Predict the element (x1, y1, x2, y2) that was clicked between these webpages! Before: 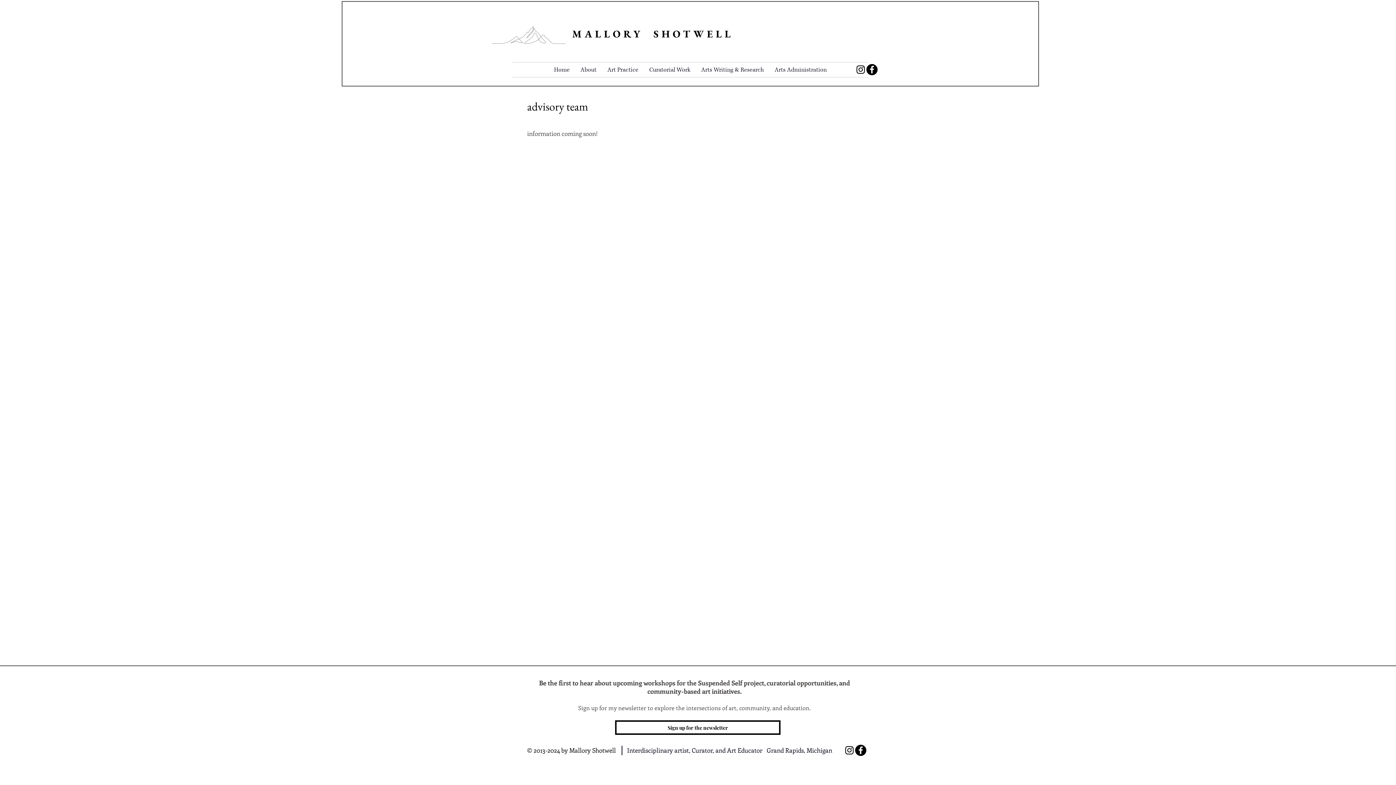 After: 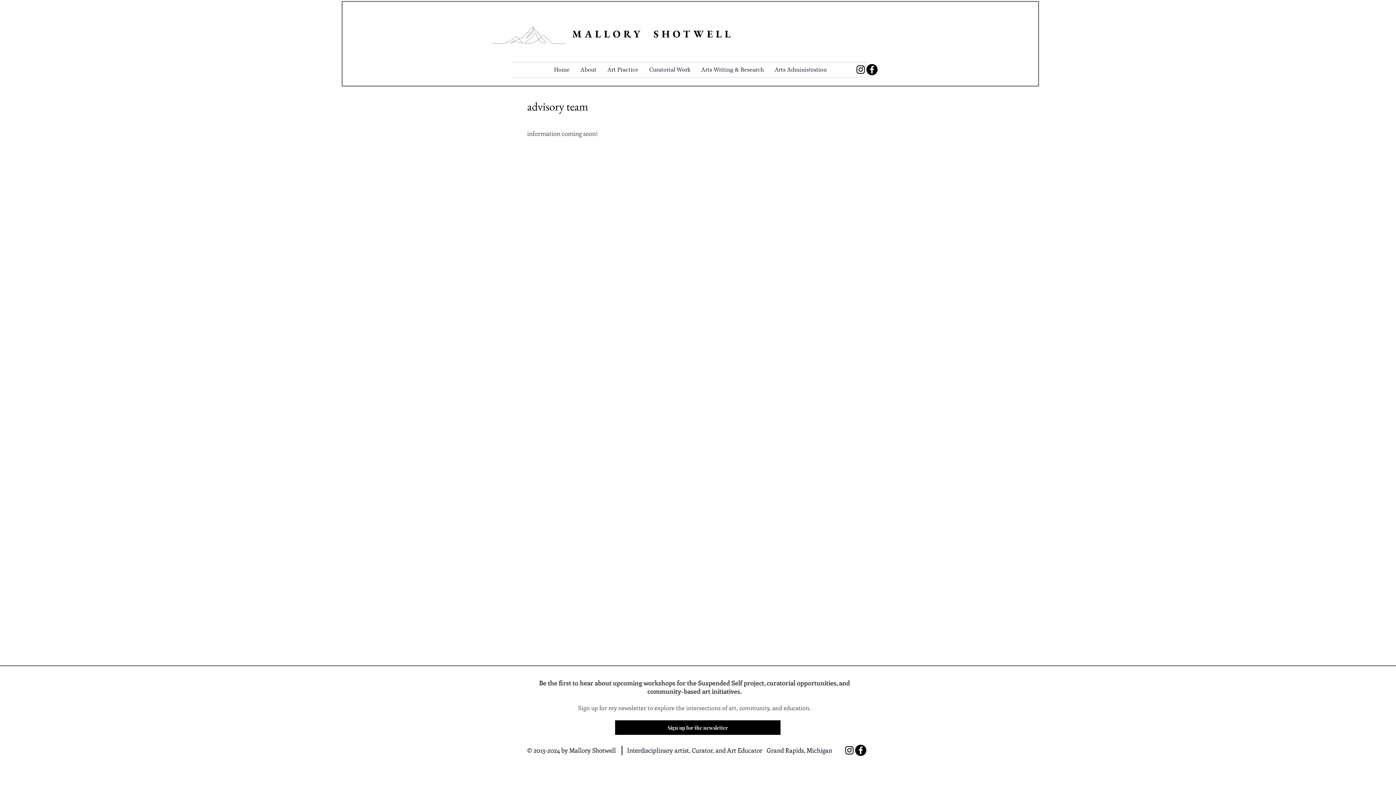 Action: bbox: (615, 720, 780, 735) label: Sign up for the newsletter